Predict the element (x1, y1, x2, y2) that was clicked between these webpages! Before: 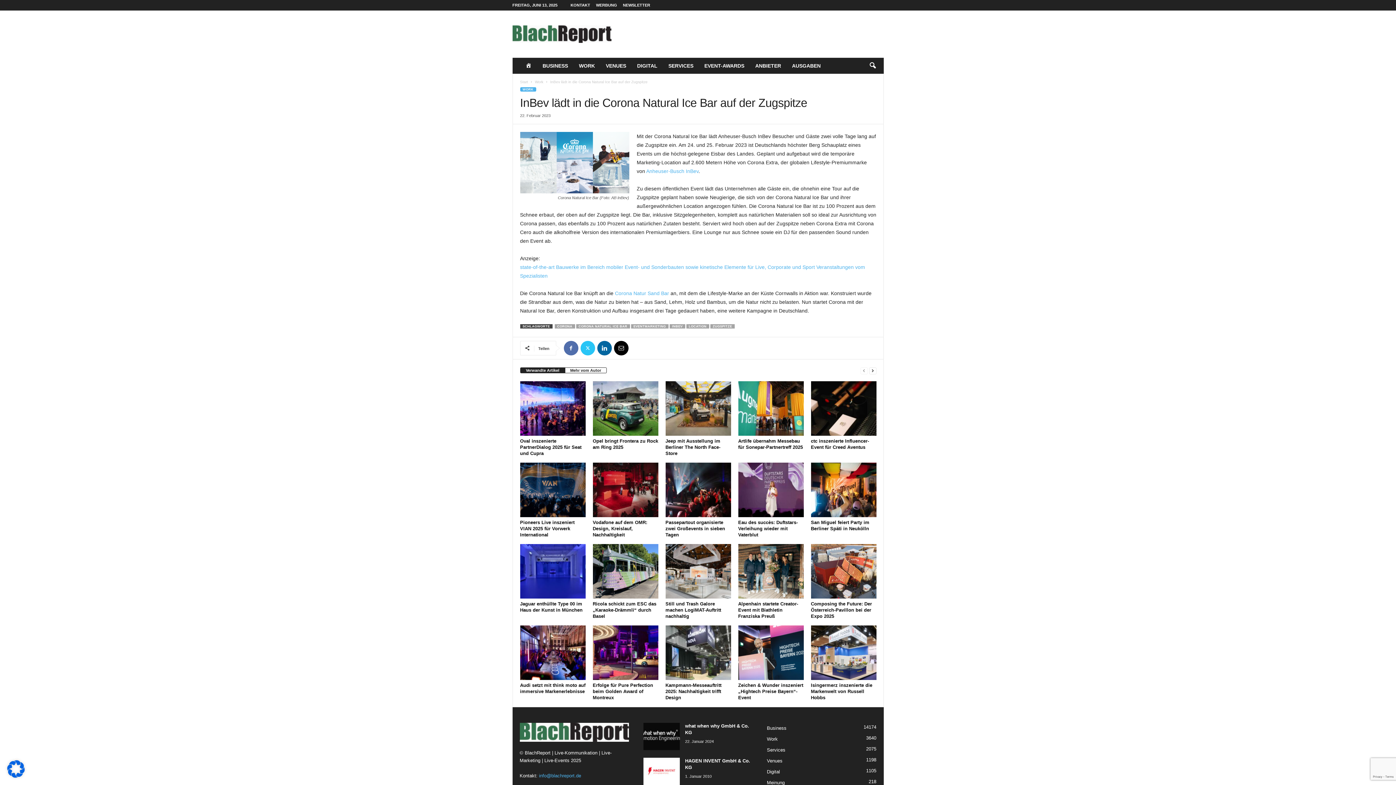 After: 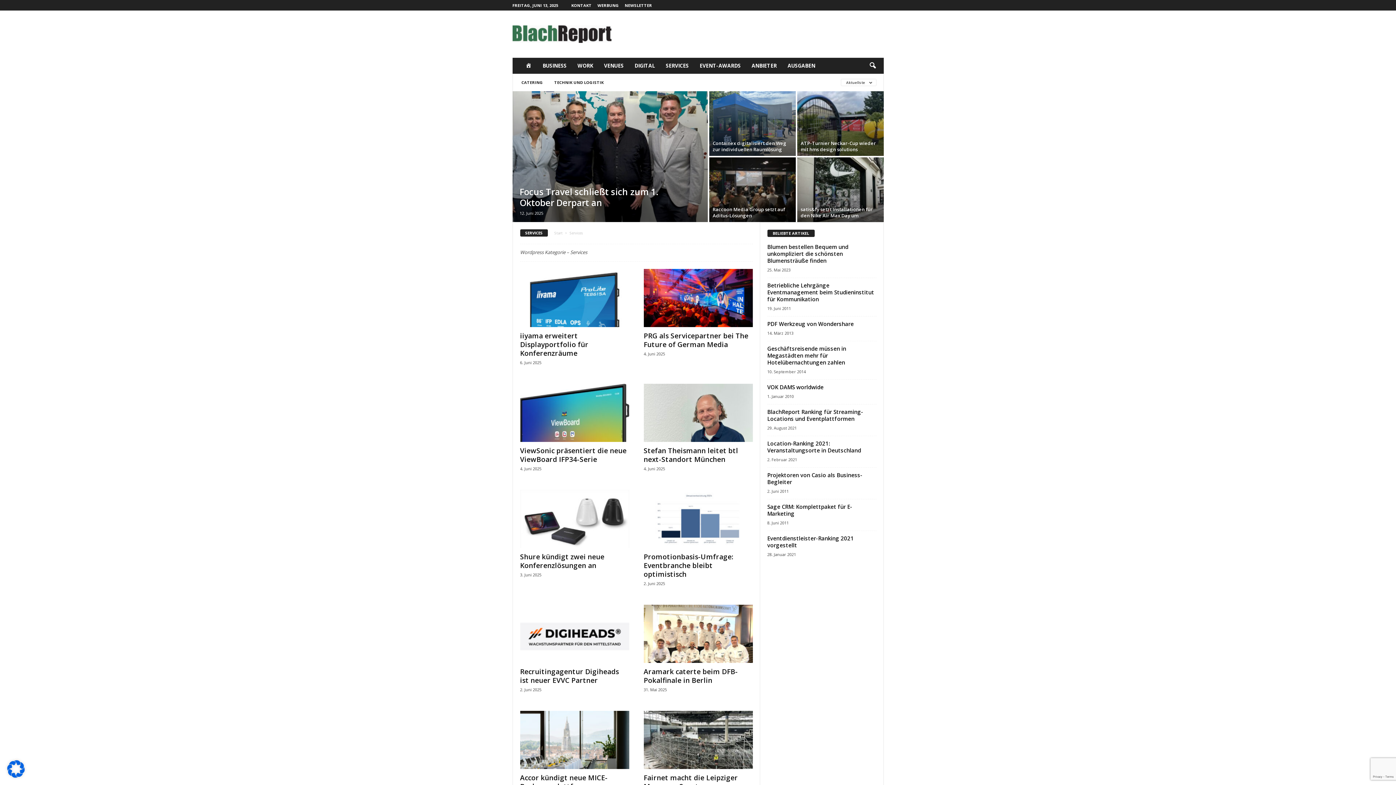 Action: label: Services
2075 bbox: (767, 747, 785, 753)